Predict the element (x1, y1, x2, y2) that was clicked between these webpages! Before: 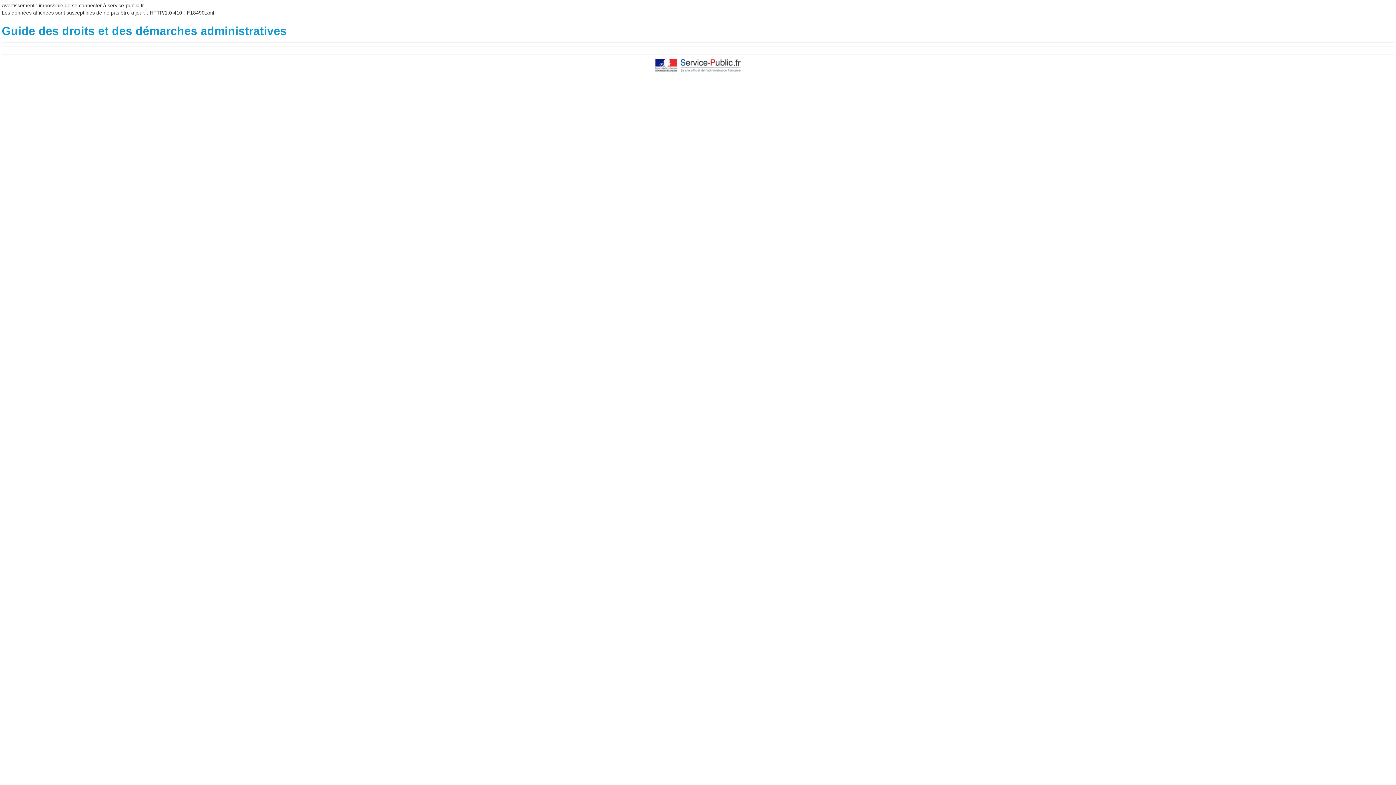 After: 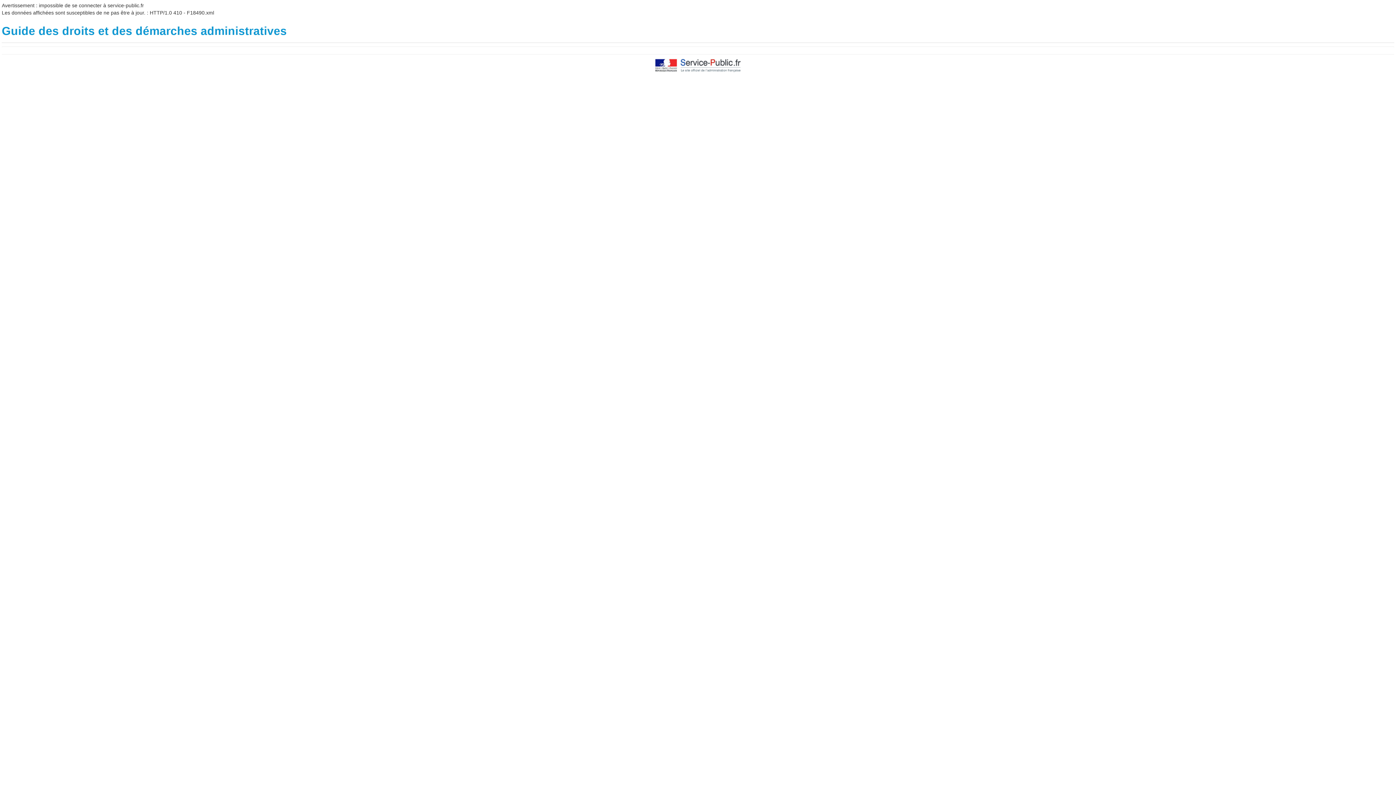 Action: bbox: (654, 62, 741, 67)